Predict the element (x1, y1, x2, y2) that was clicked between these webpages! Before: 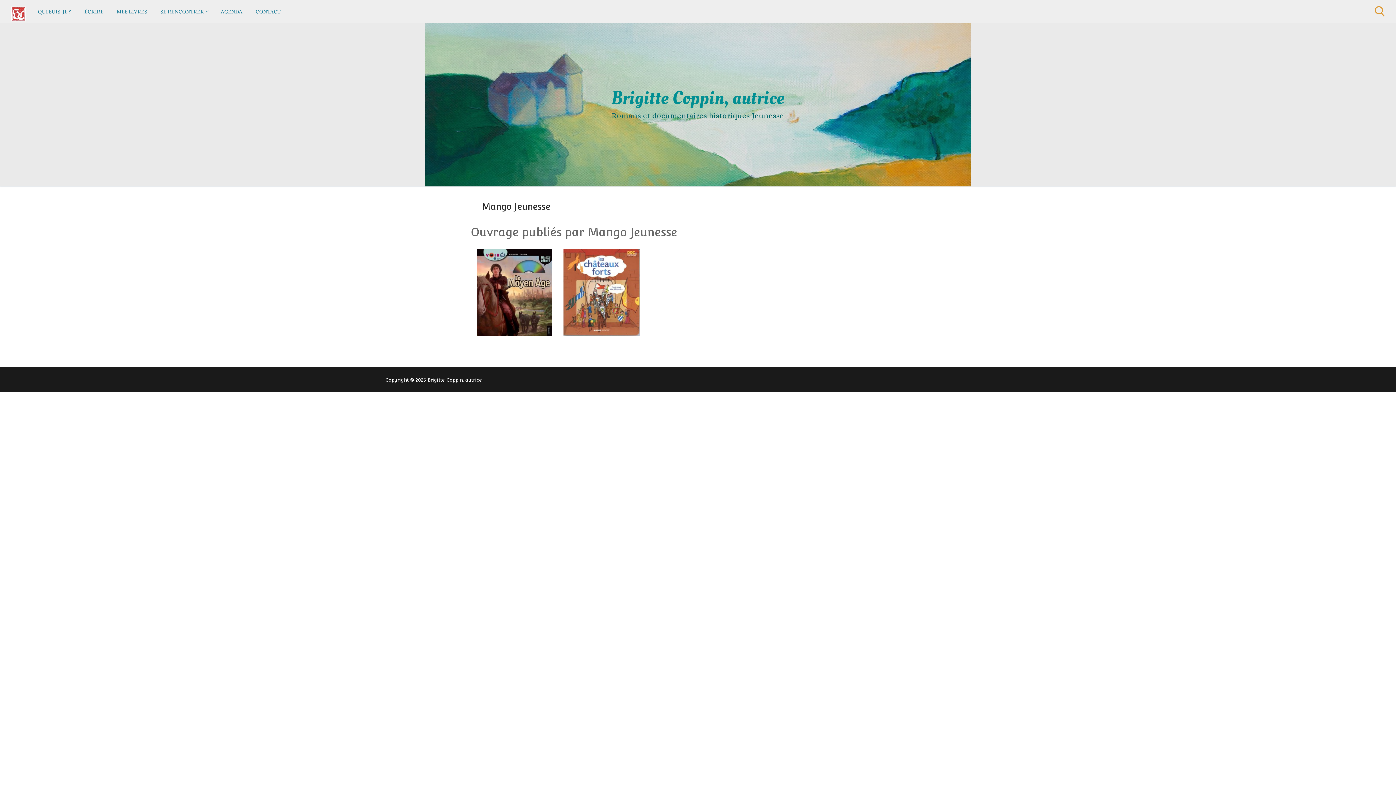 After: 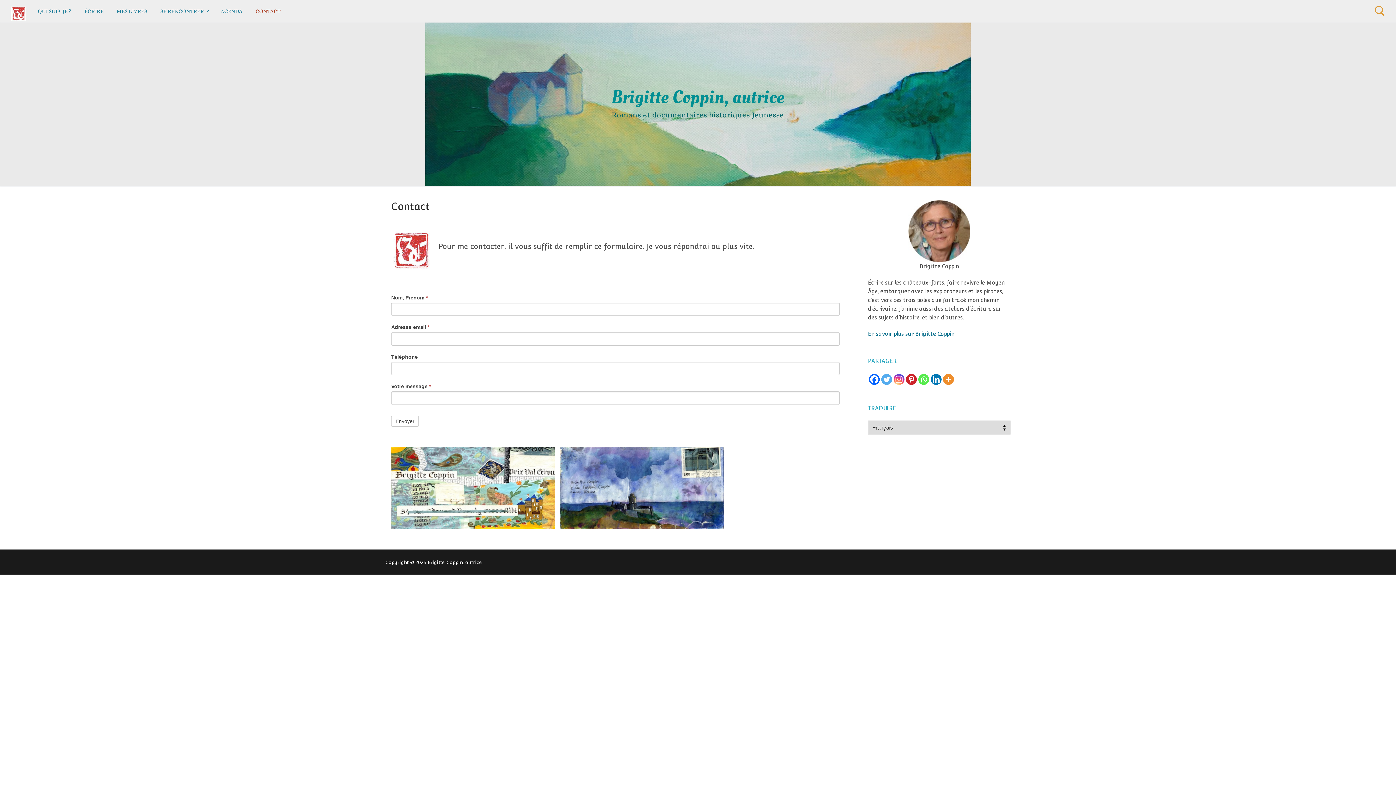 Action: bbox: (250, 4, 285, 18) label: CONTACT